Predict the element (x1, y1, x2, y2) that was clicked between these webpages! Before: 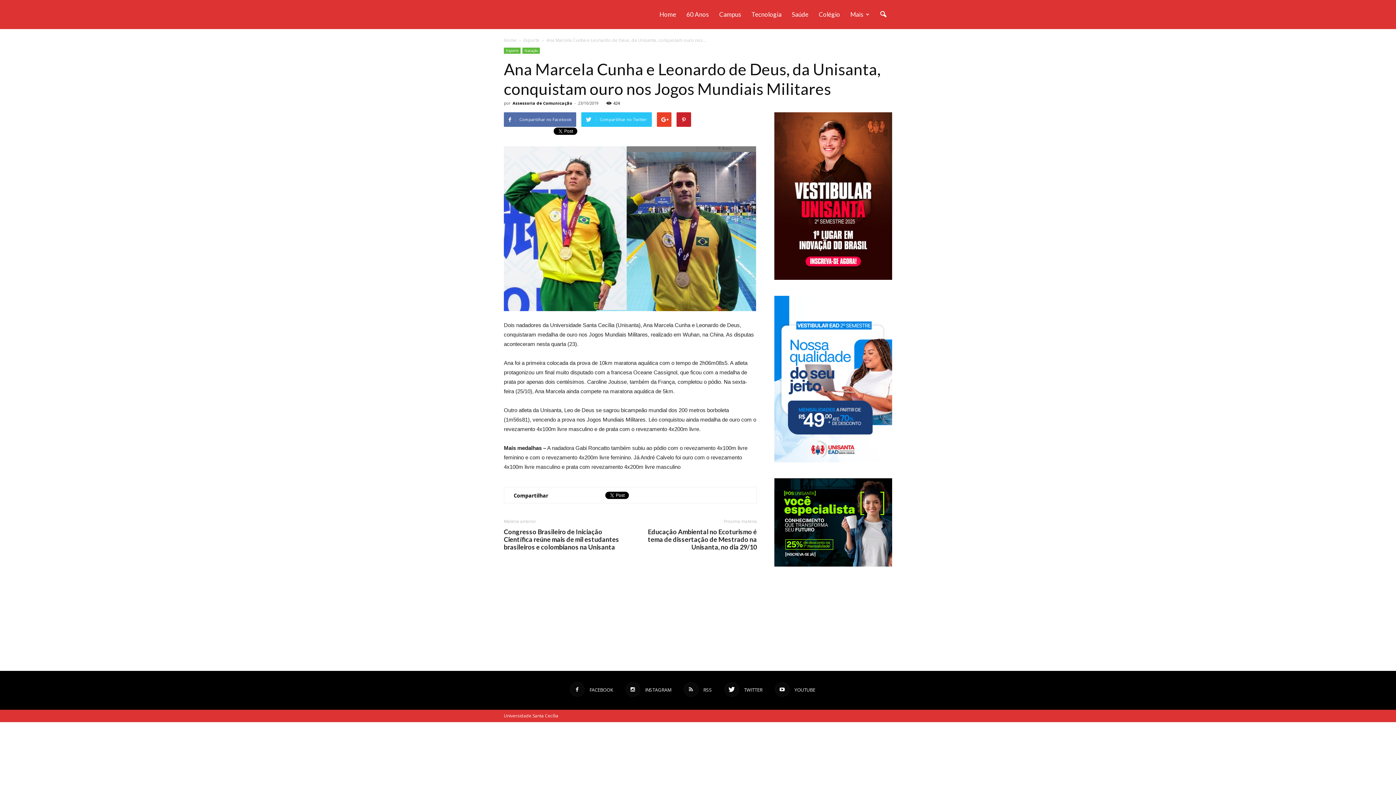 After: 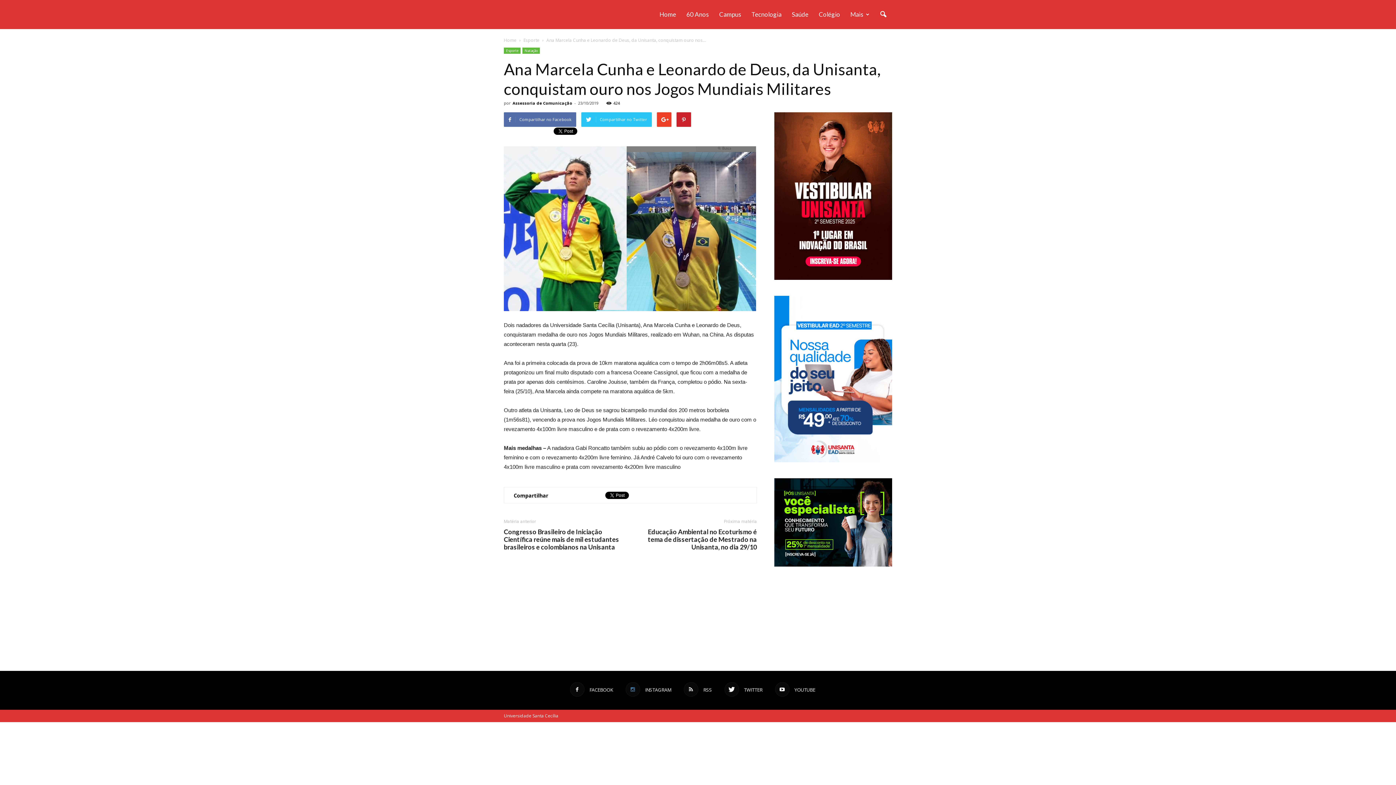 Action: label:  INSTAGRAM bbox: (625, 682, 671, 697)